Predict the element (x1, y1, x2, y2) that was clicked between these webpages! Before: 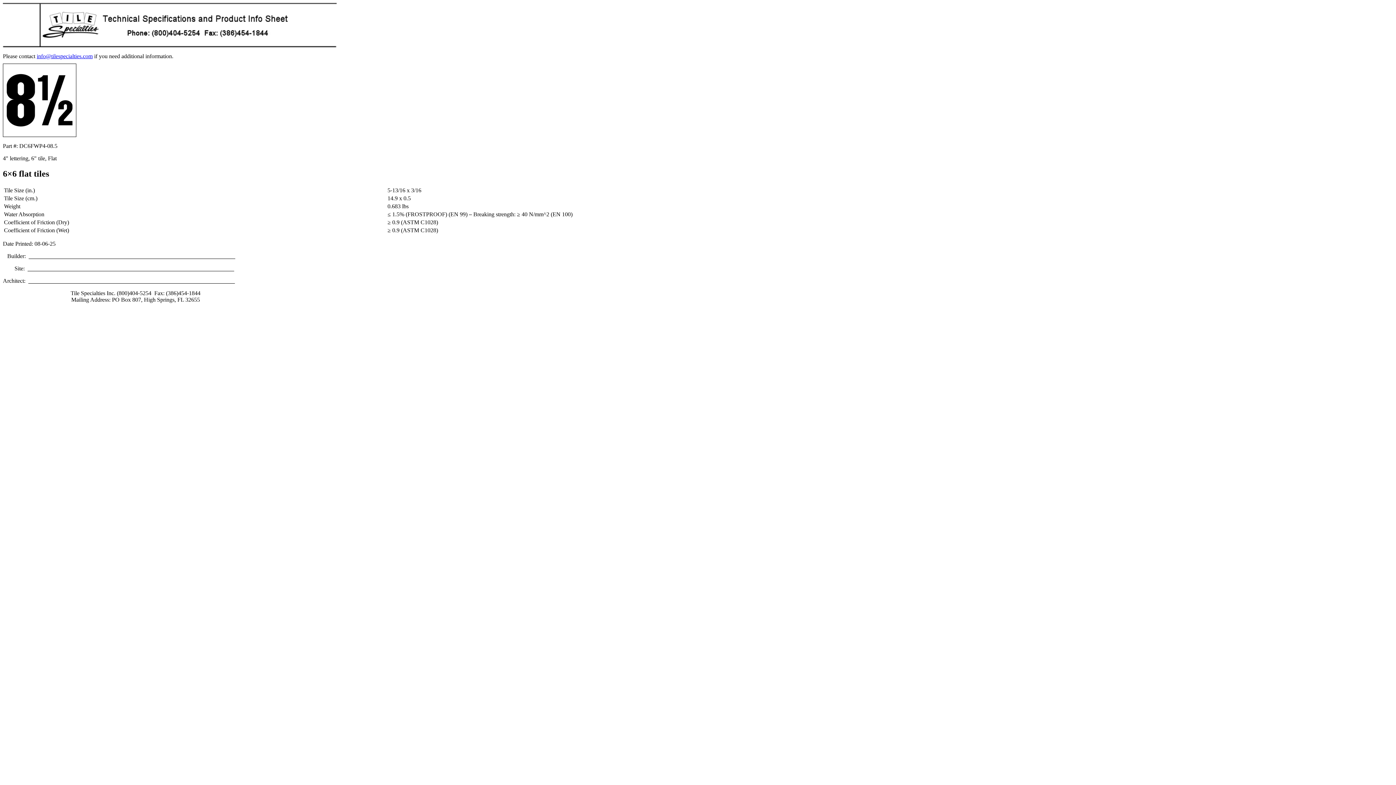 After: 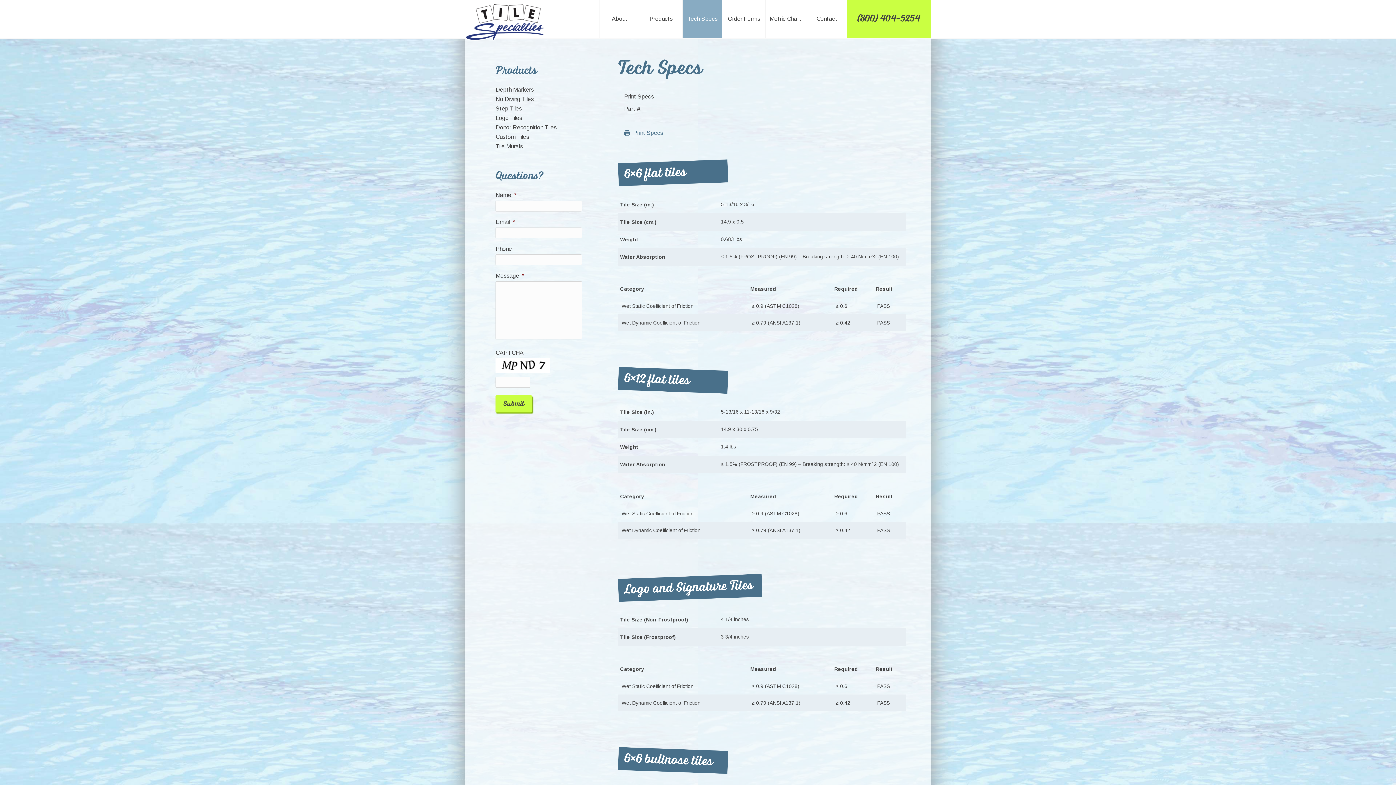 Action: bbox: (2, 132, 76, 138)